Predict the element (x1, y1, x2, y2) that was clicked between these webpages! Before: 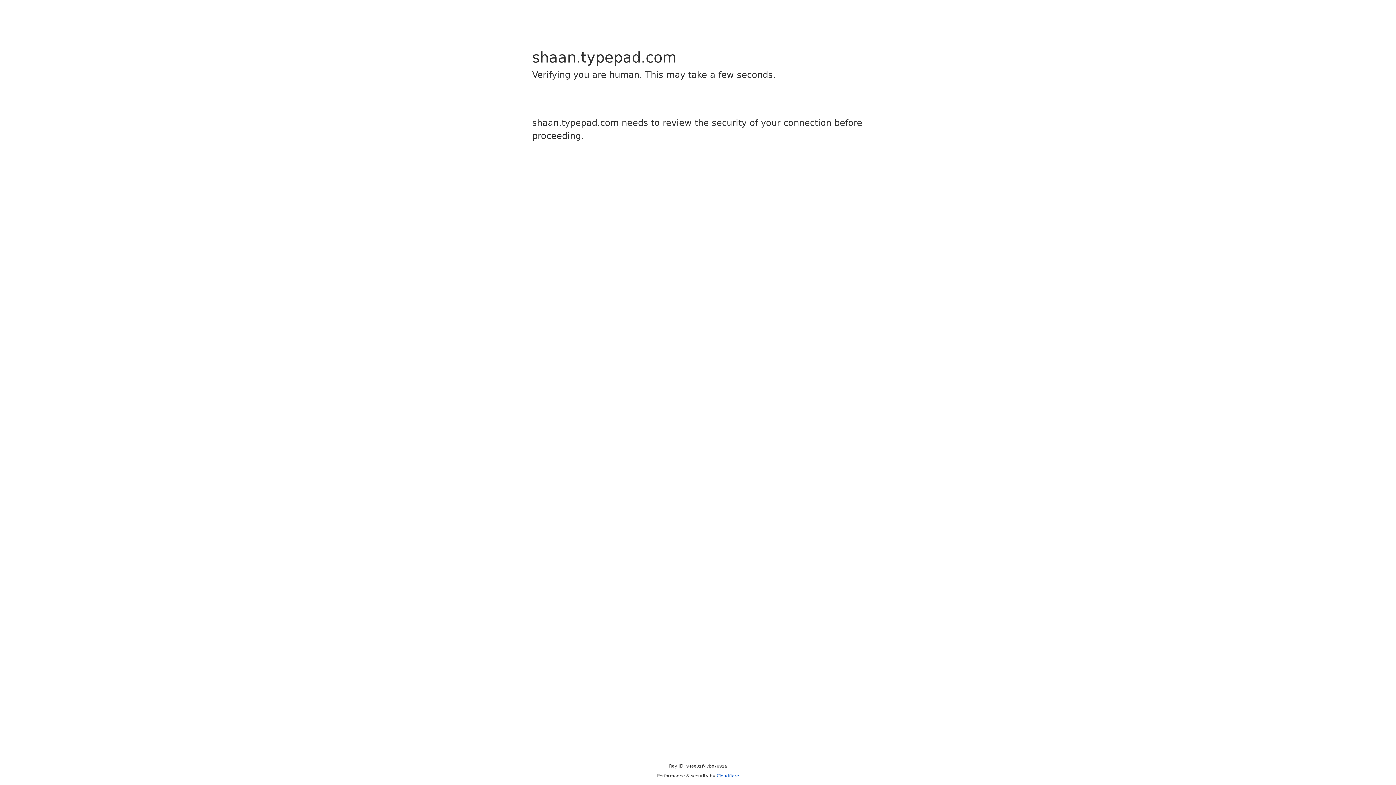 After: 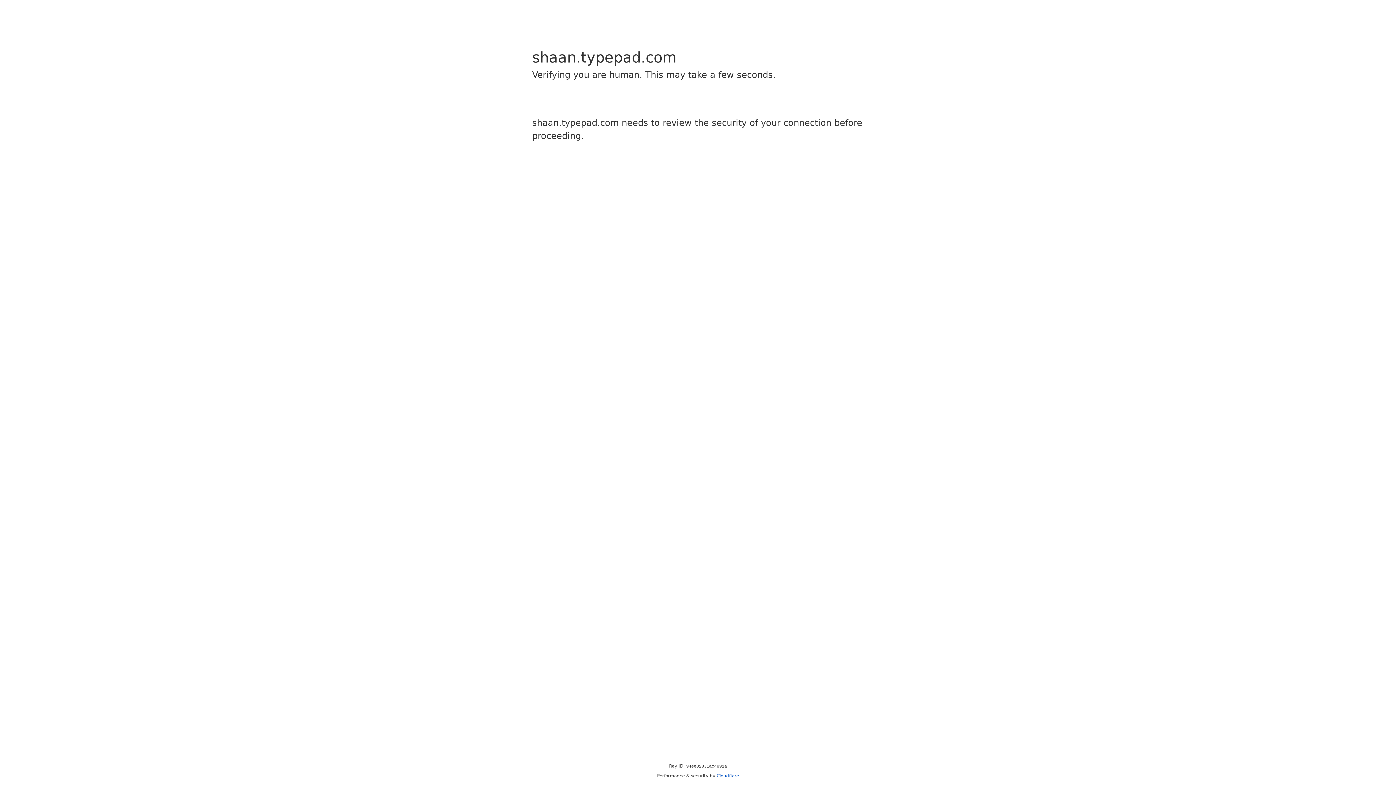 Action: label: Cloudflare bbox: (716, 773, 739, 778)